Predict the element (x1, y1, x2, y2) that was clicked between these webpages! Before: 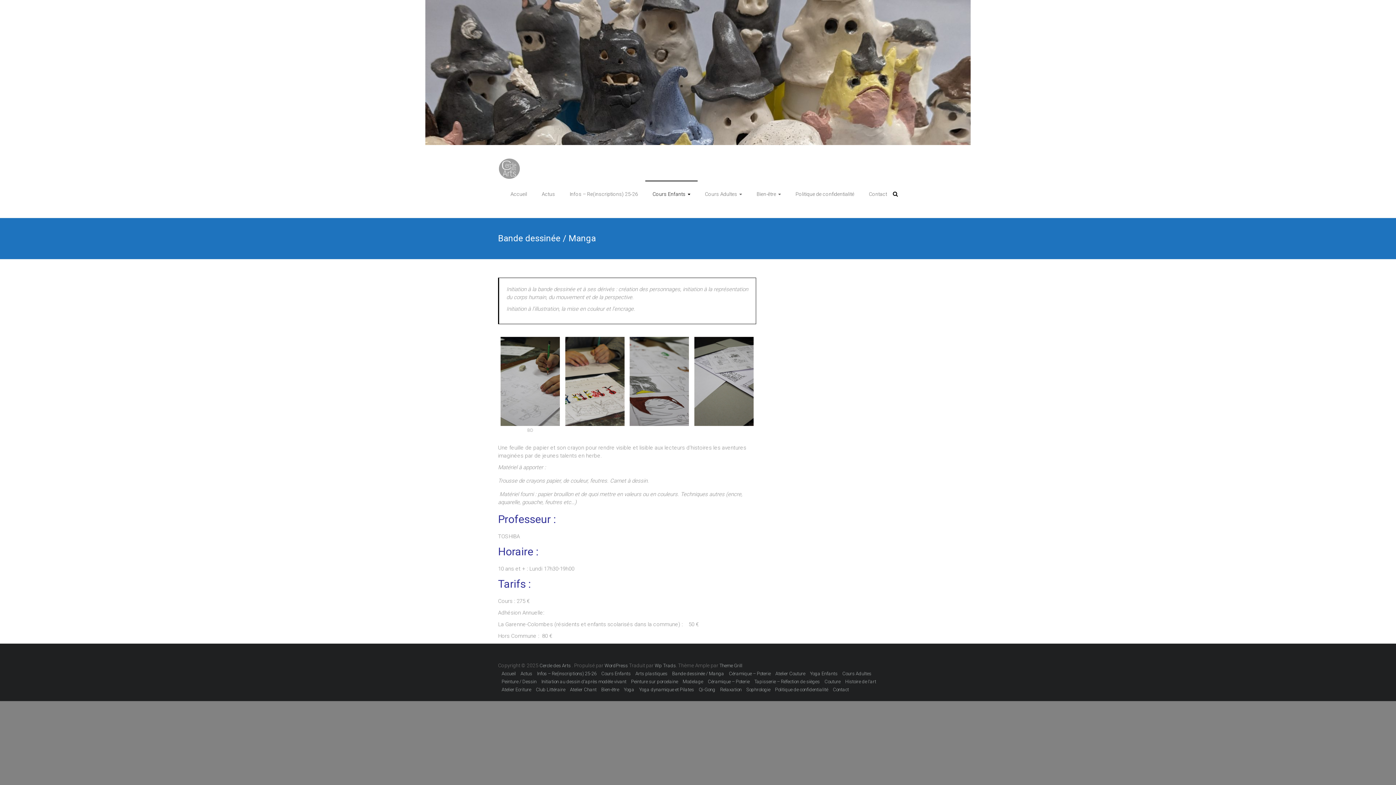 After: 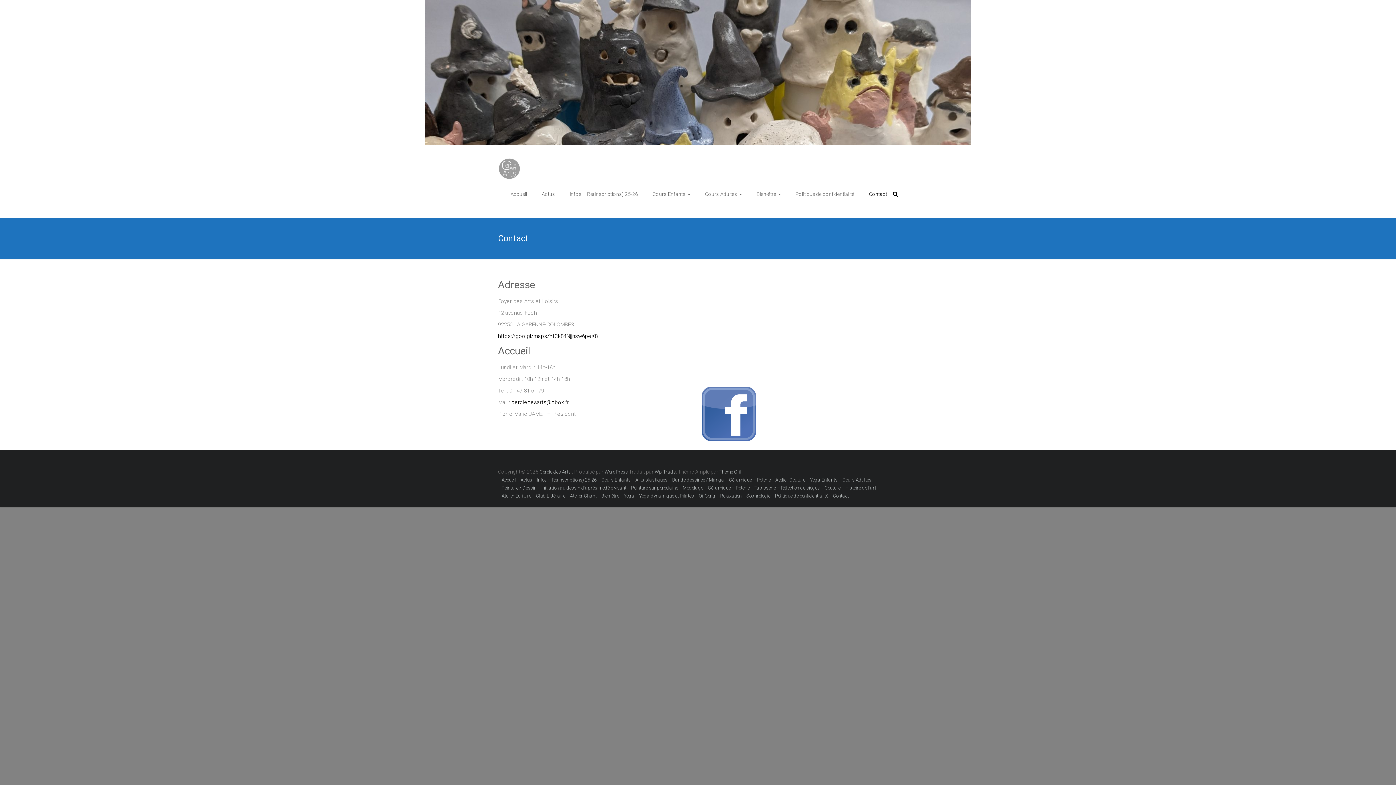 Action: label: Contact bbox: (869, 181, 887, 206)